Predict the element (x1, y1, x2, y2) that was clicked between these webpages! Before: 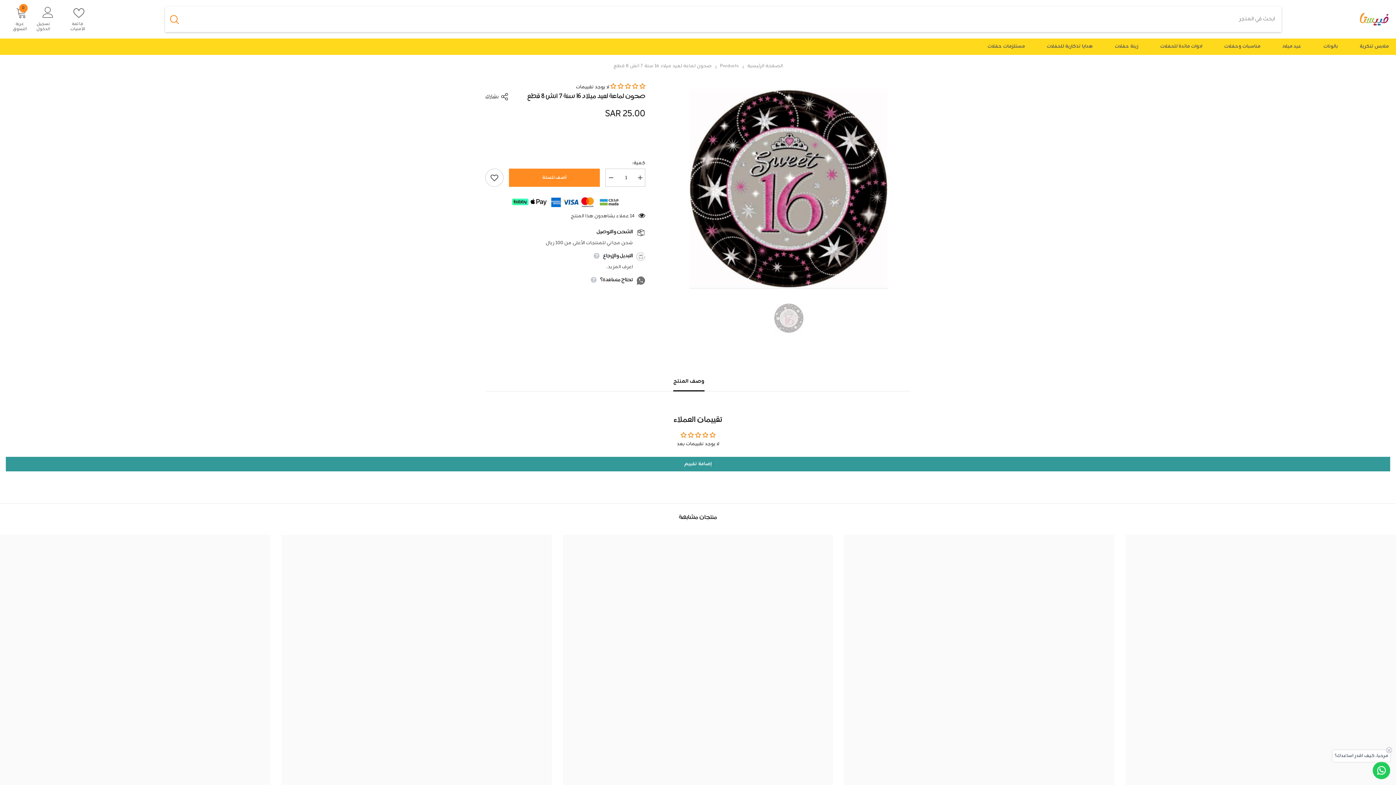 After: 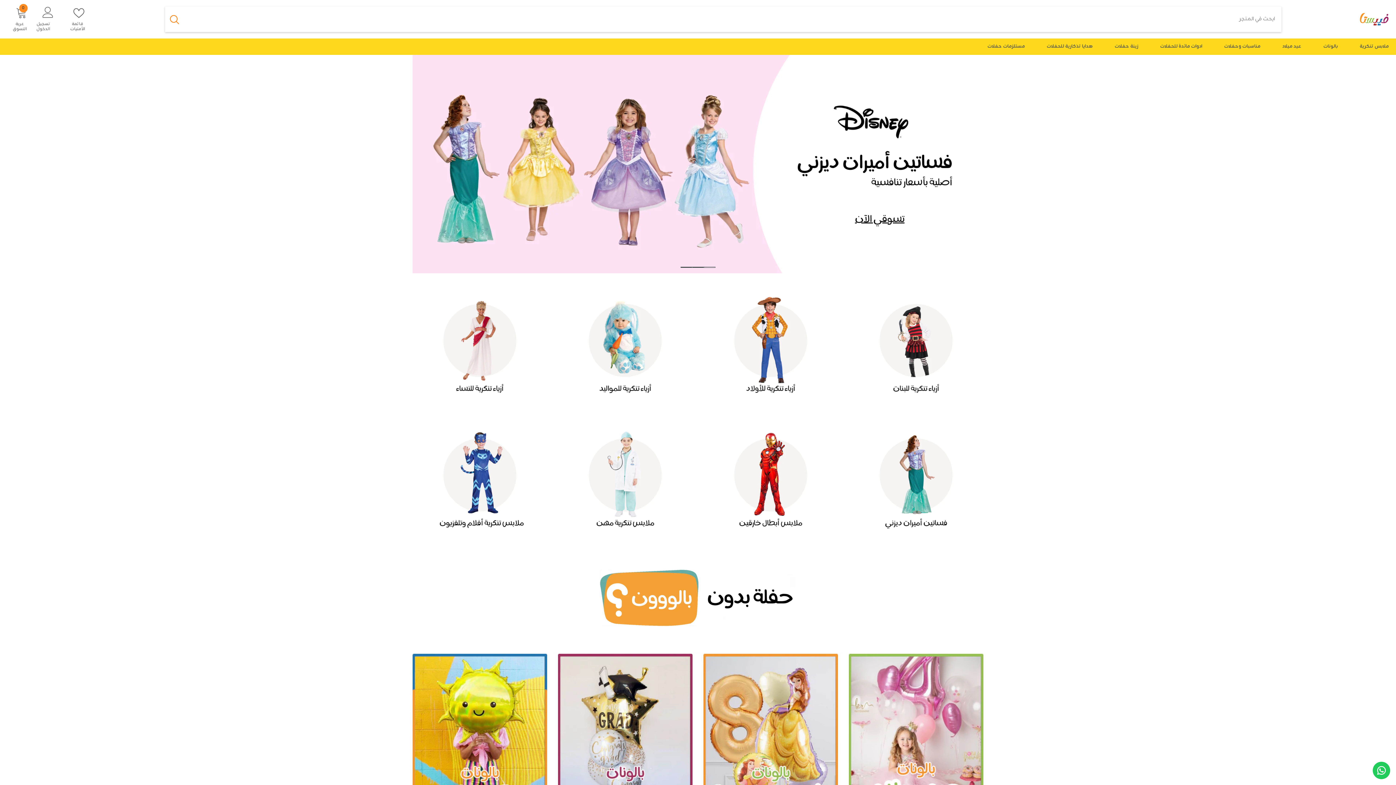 Action: label: الصفحة الرئيسية bbox: (747, 62, 783, 70)